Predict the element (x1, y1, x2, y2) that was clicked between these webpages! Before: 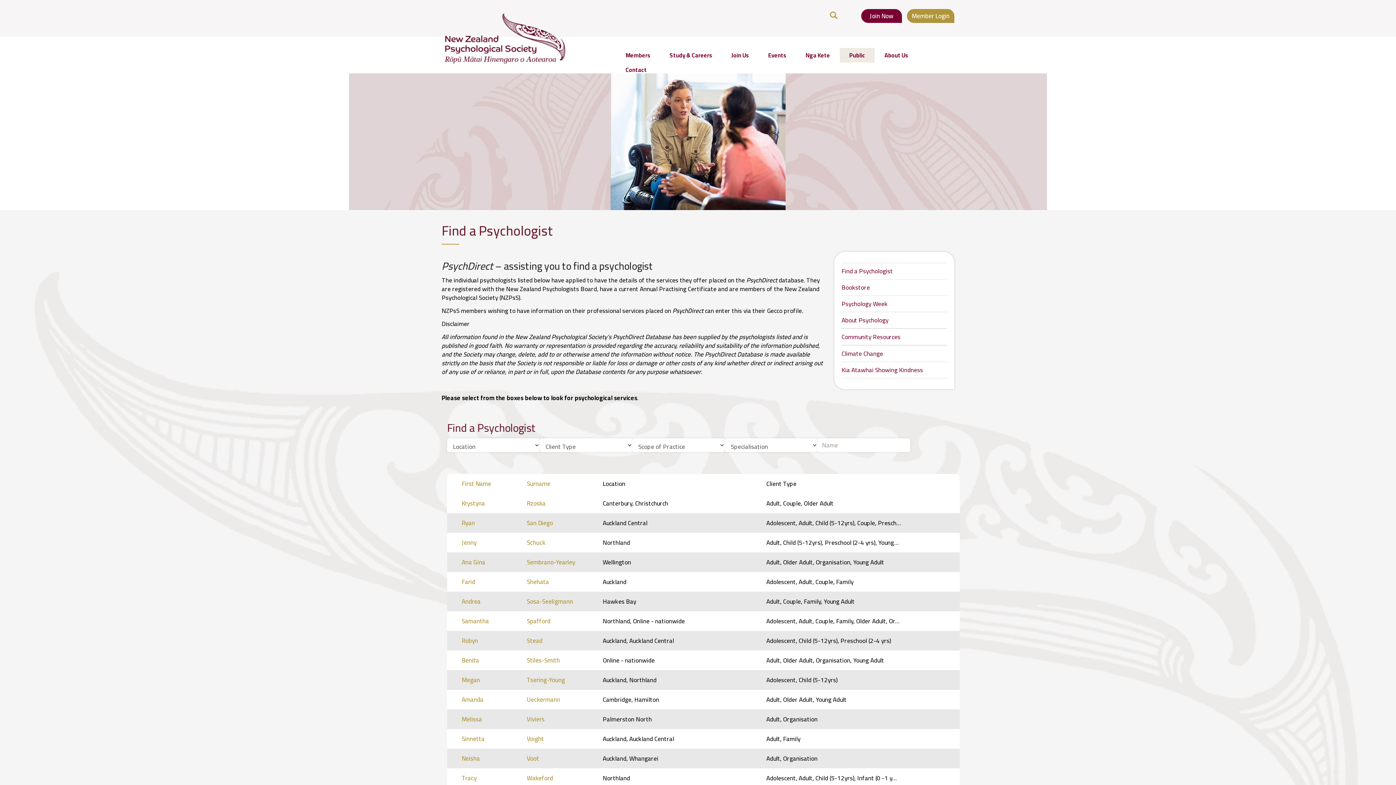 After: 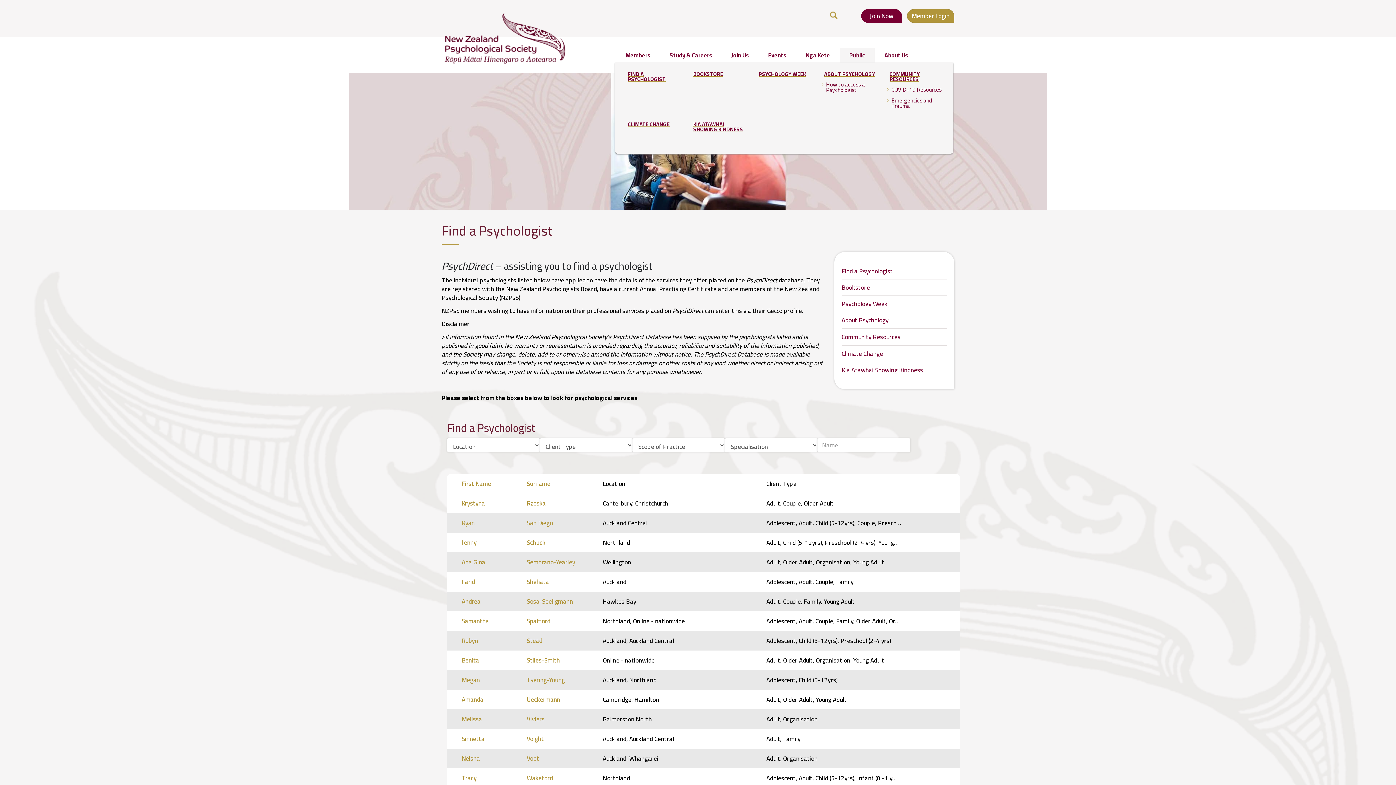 Action: bbox: (840, 48, 874, 62) label: Public